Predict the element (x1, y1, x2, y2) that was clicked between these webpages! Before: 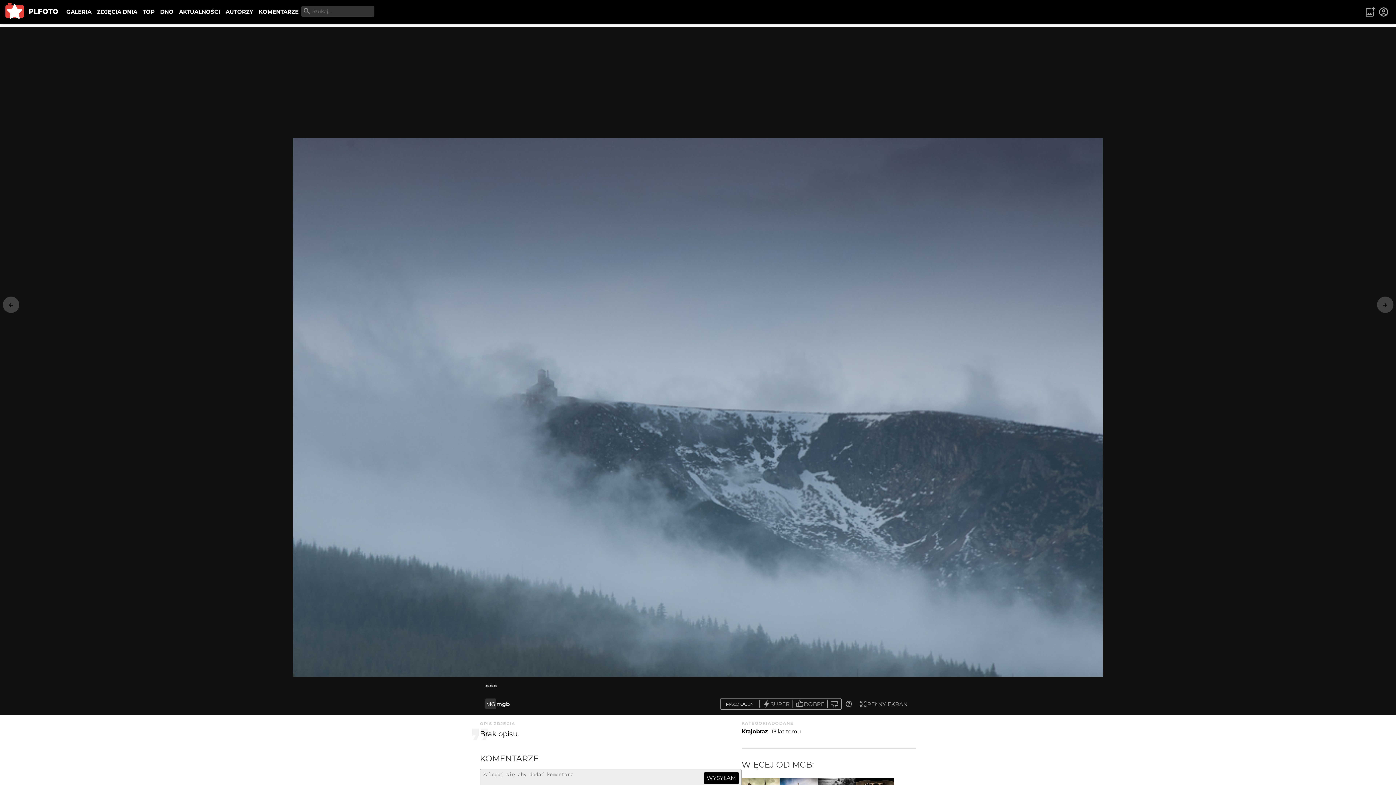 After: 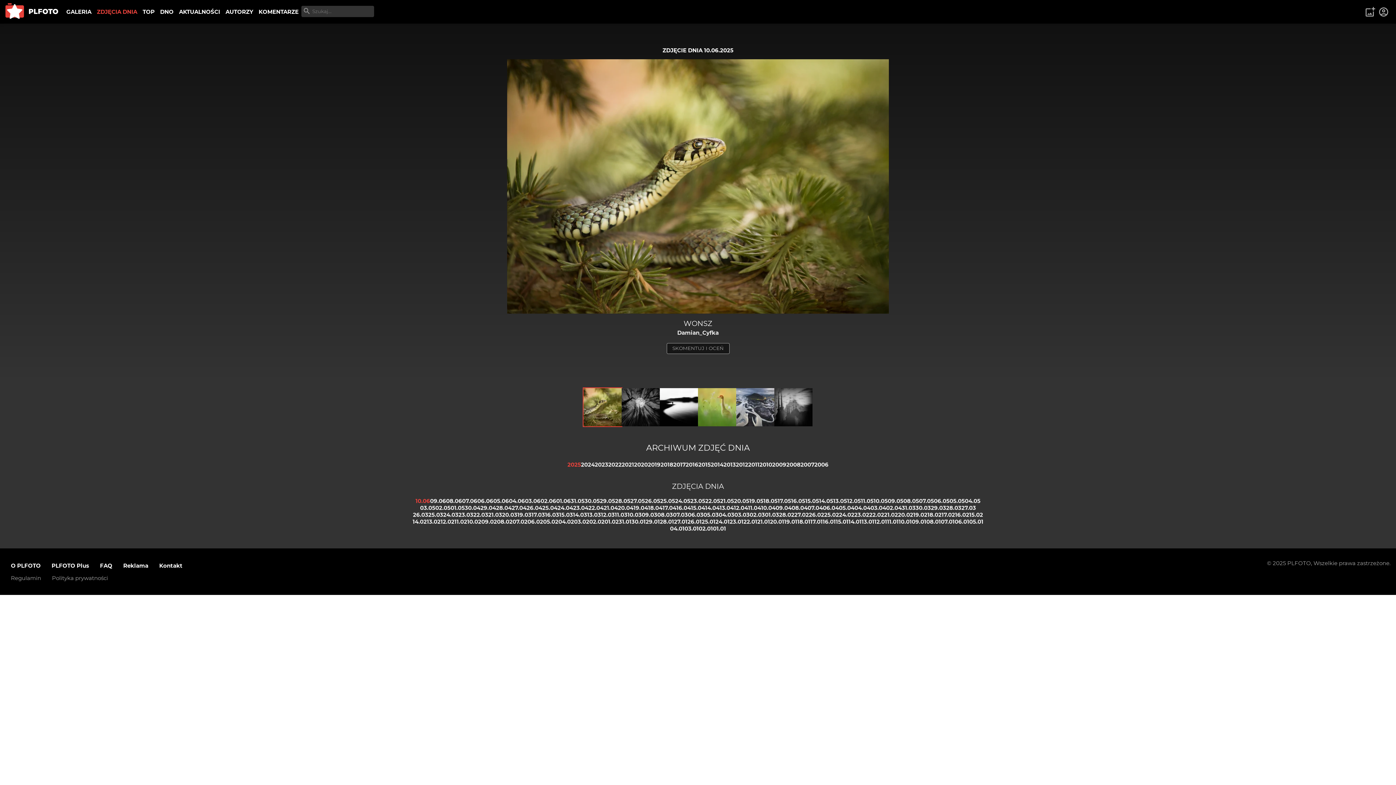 Action: label: ZDJĘCIA DNIA bbox: (94, 5, 140, 18)